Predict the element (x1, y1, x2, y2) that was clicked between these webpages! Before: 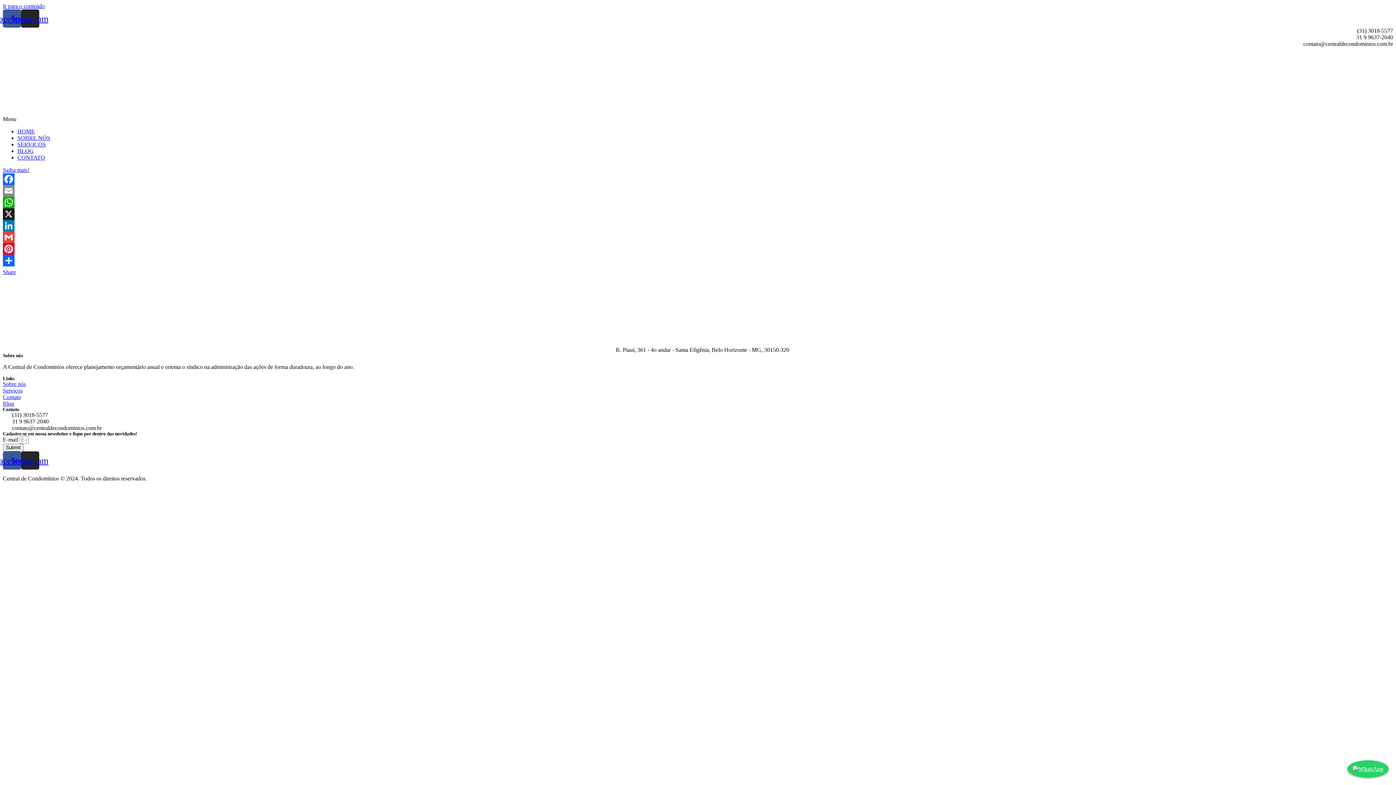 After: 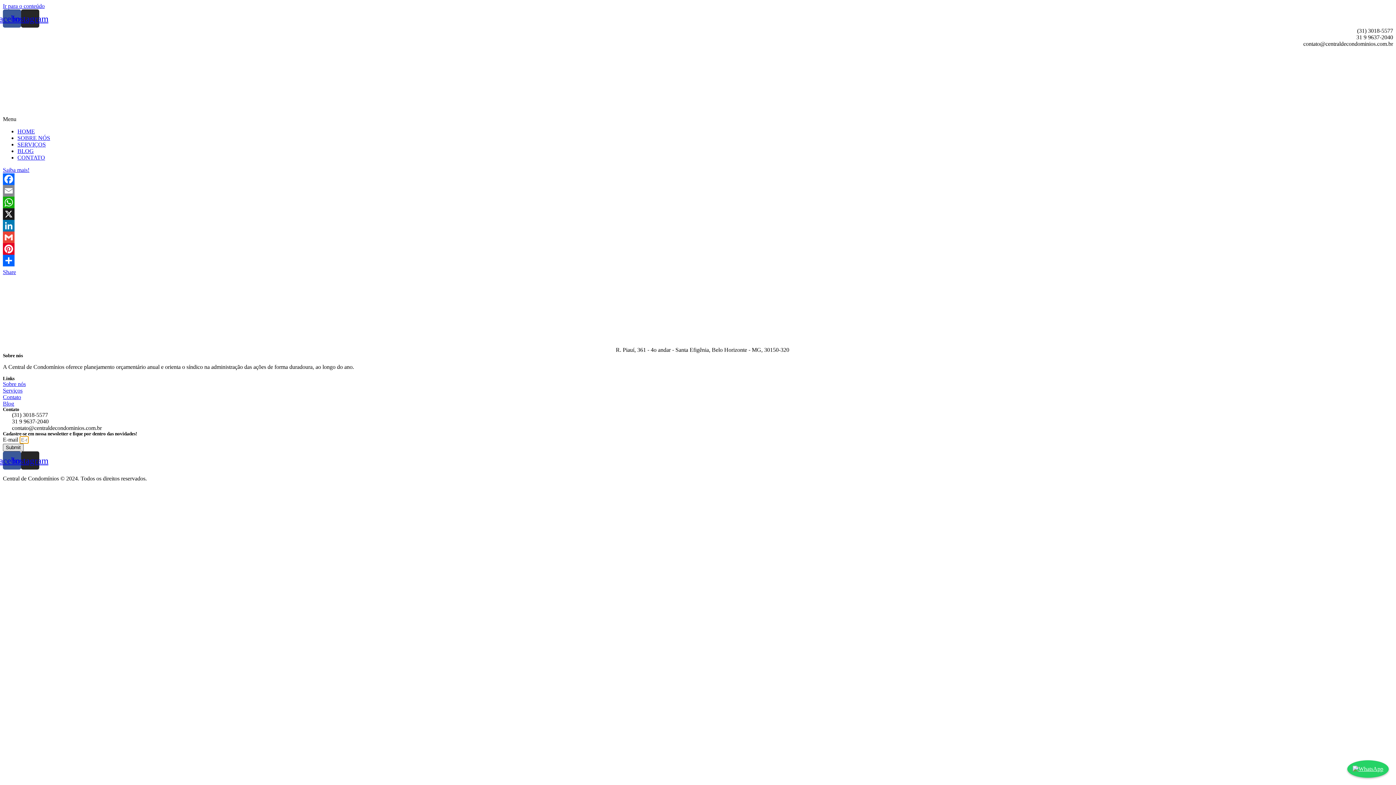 Action: label: Submit bbox: (2, 444, 23, 451)